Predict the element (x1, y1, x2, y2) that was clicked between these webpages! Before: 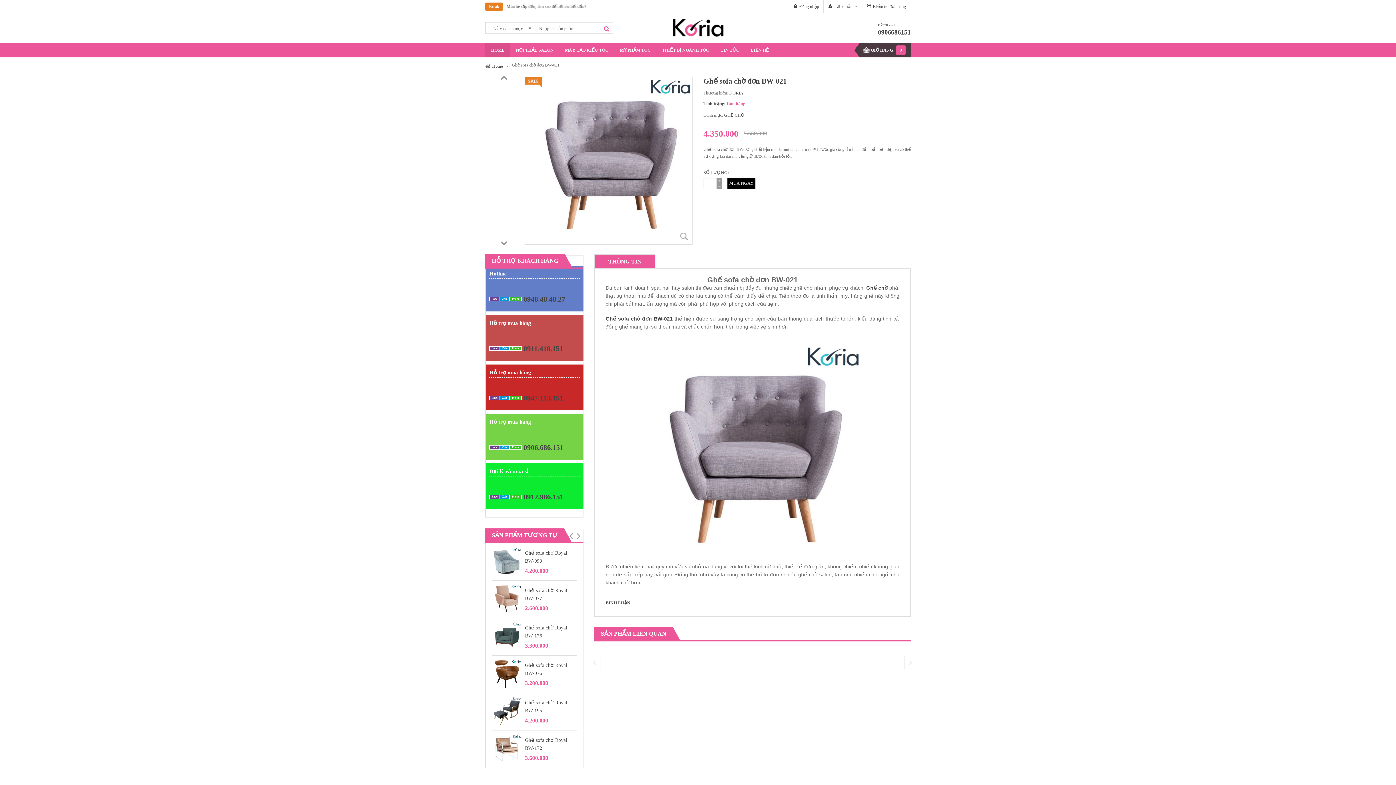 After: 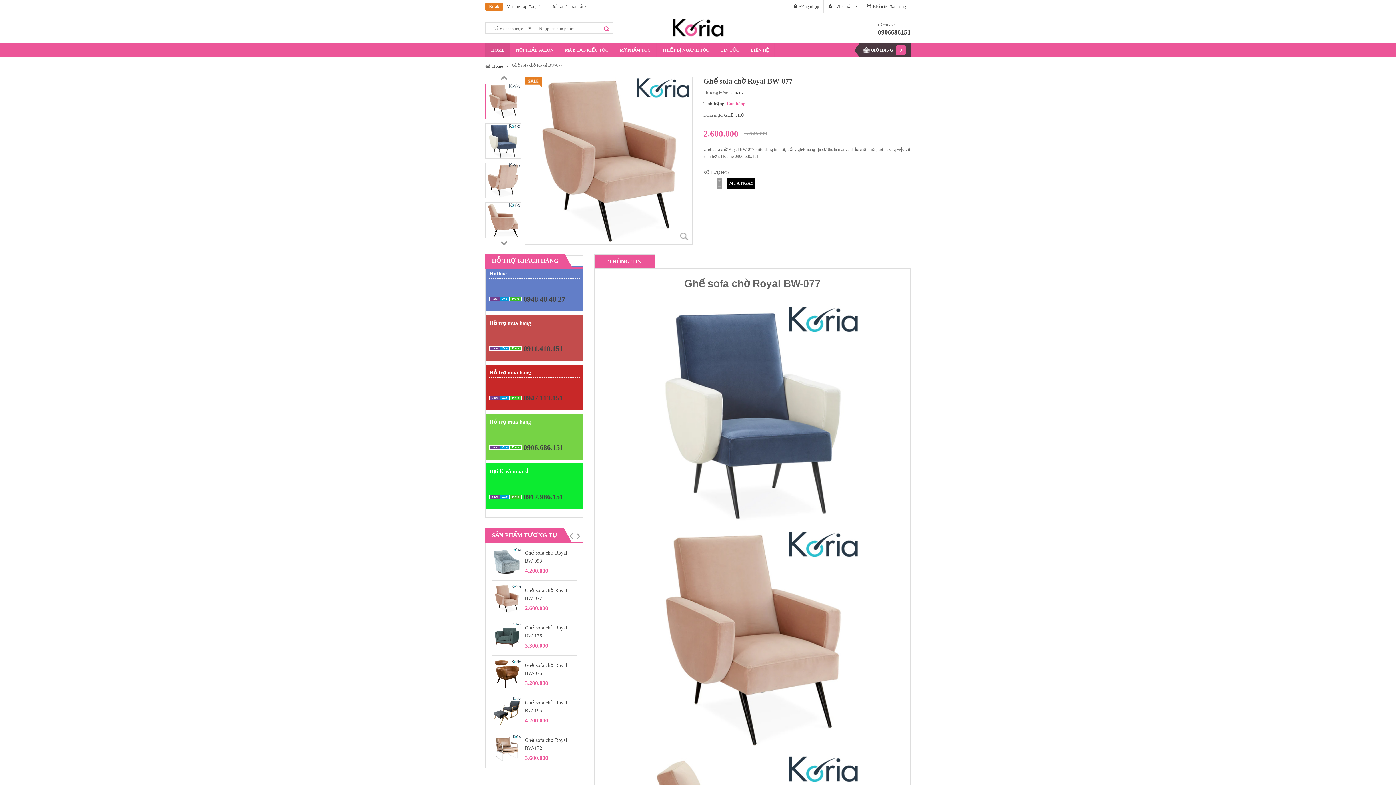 Action: label: Ghế sofa chờ Royal BW-077 bbox: (525, 585, 576, 603)